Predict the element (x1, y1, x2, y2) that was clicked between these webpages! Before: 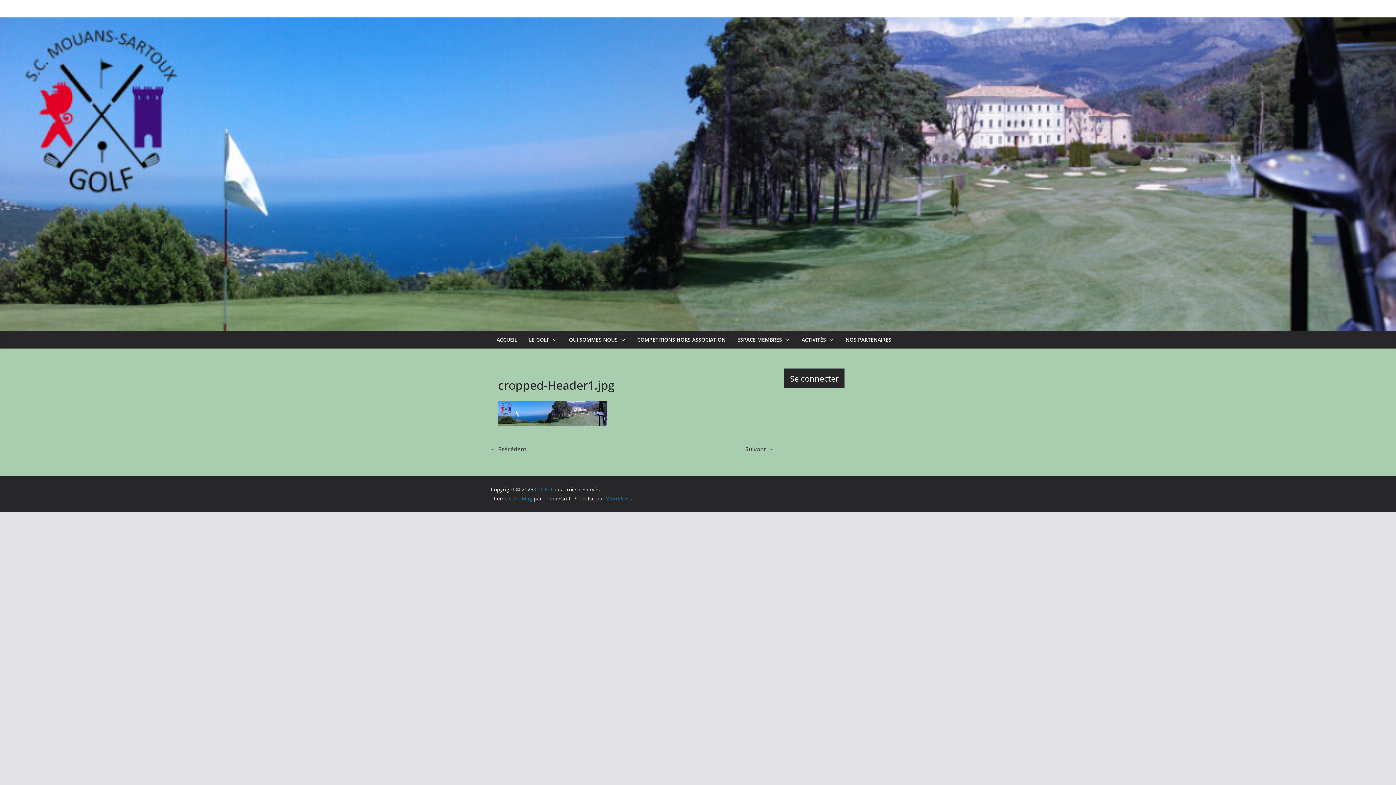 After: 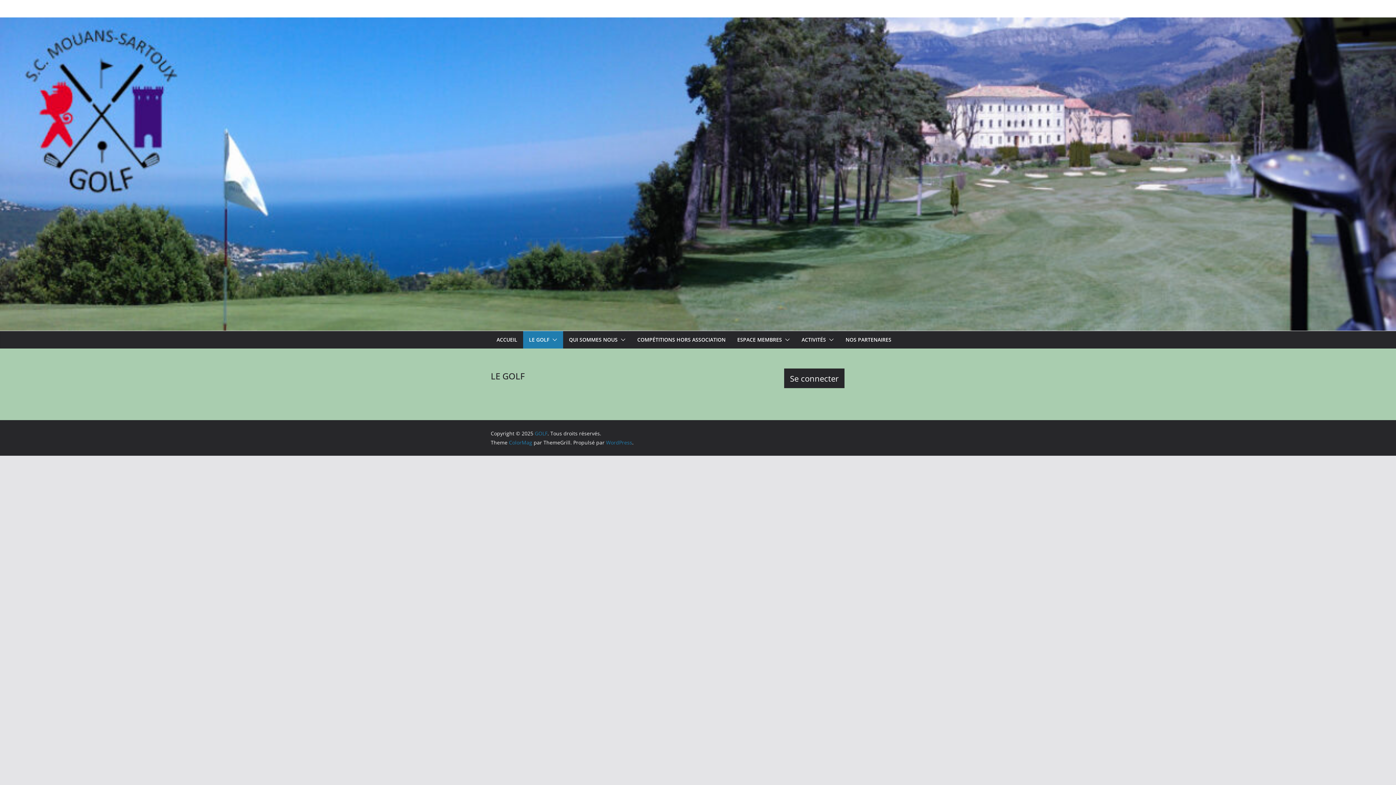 Action: label: LE GOLF bbox: (529, 335, 549, 345)